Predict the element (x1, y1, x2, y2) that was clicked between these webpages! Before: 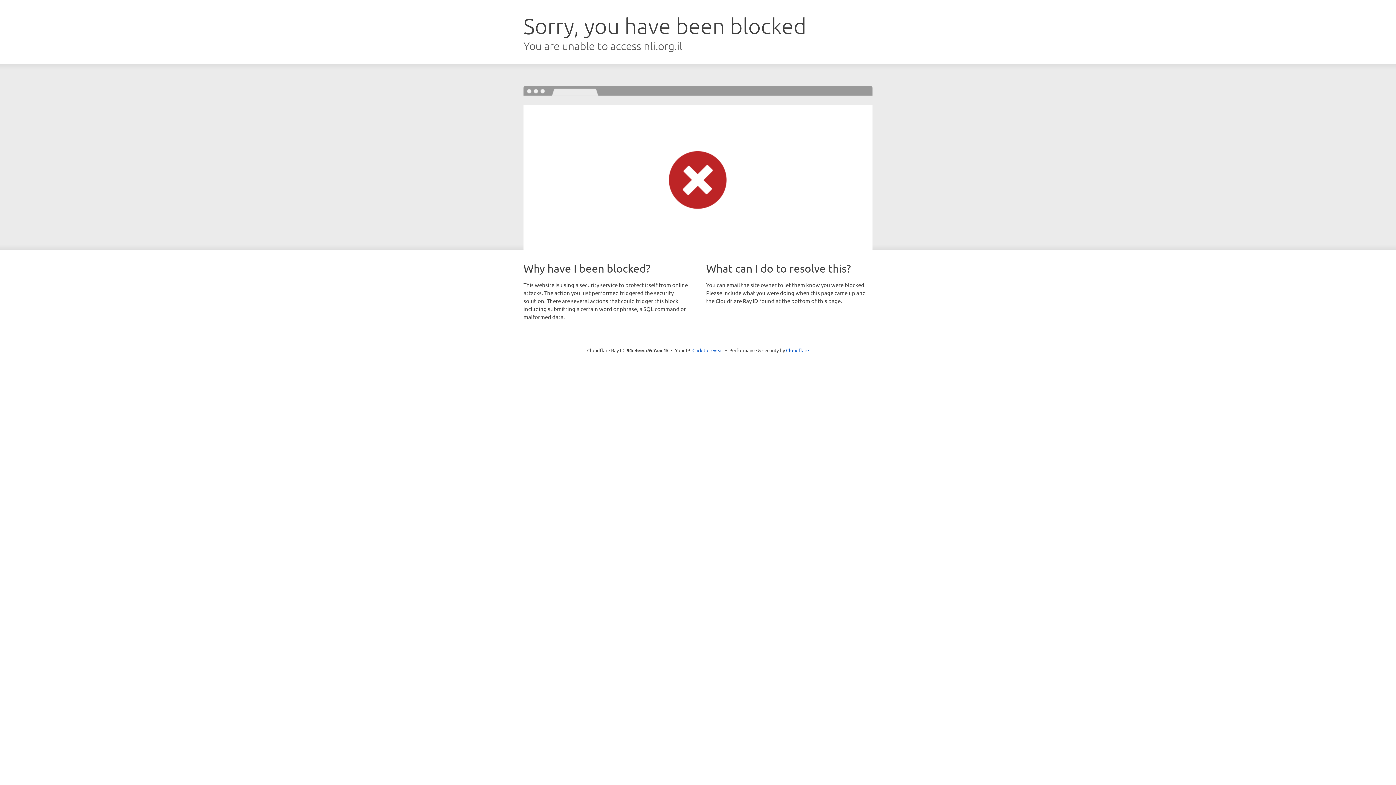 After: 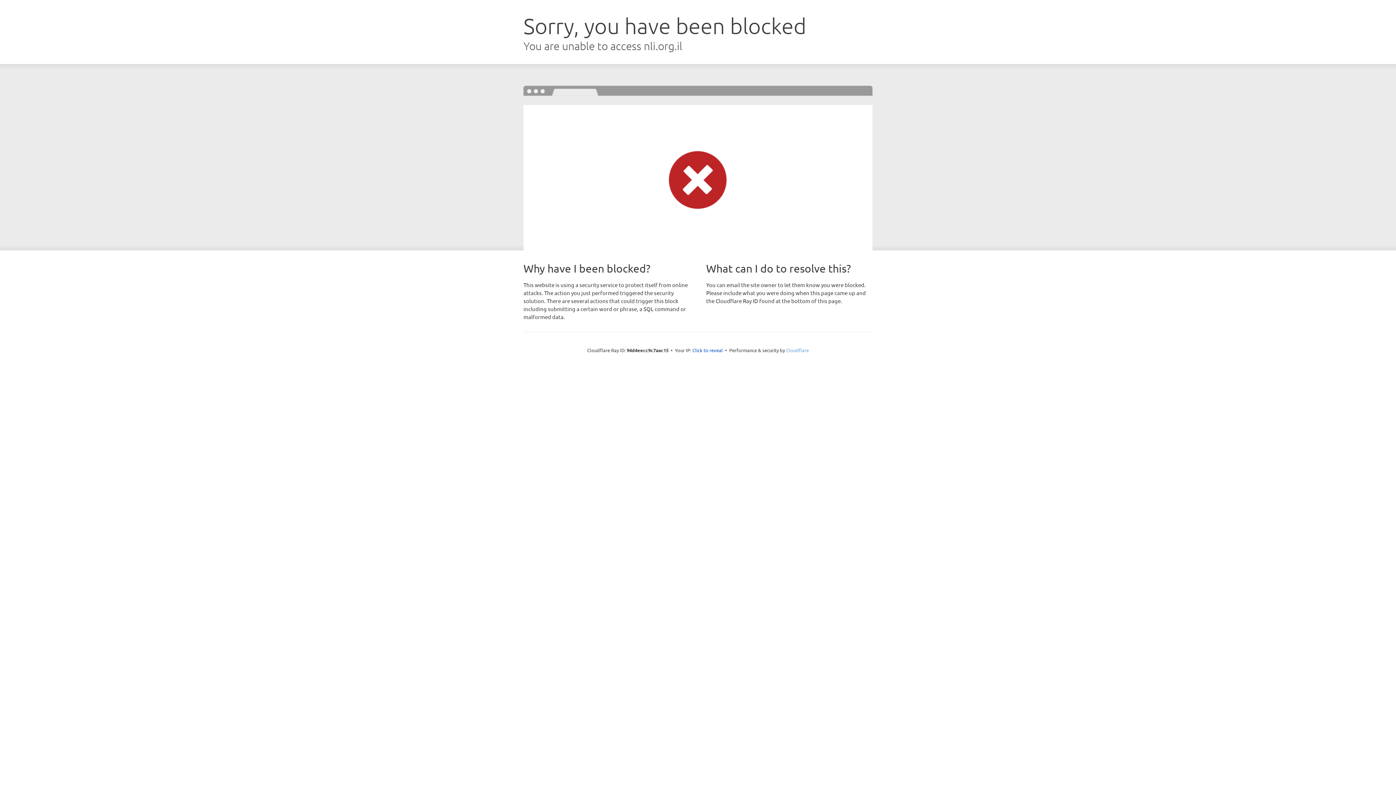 Action: bbox: (786, 347, 809, 353) label: Cloudflare